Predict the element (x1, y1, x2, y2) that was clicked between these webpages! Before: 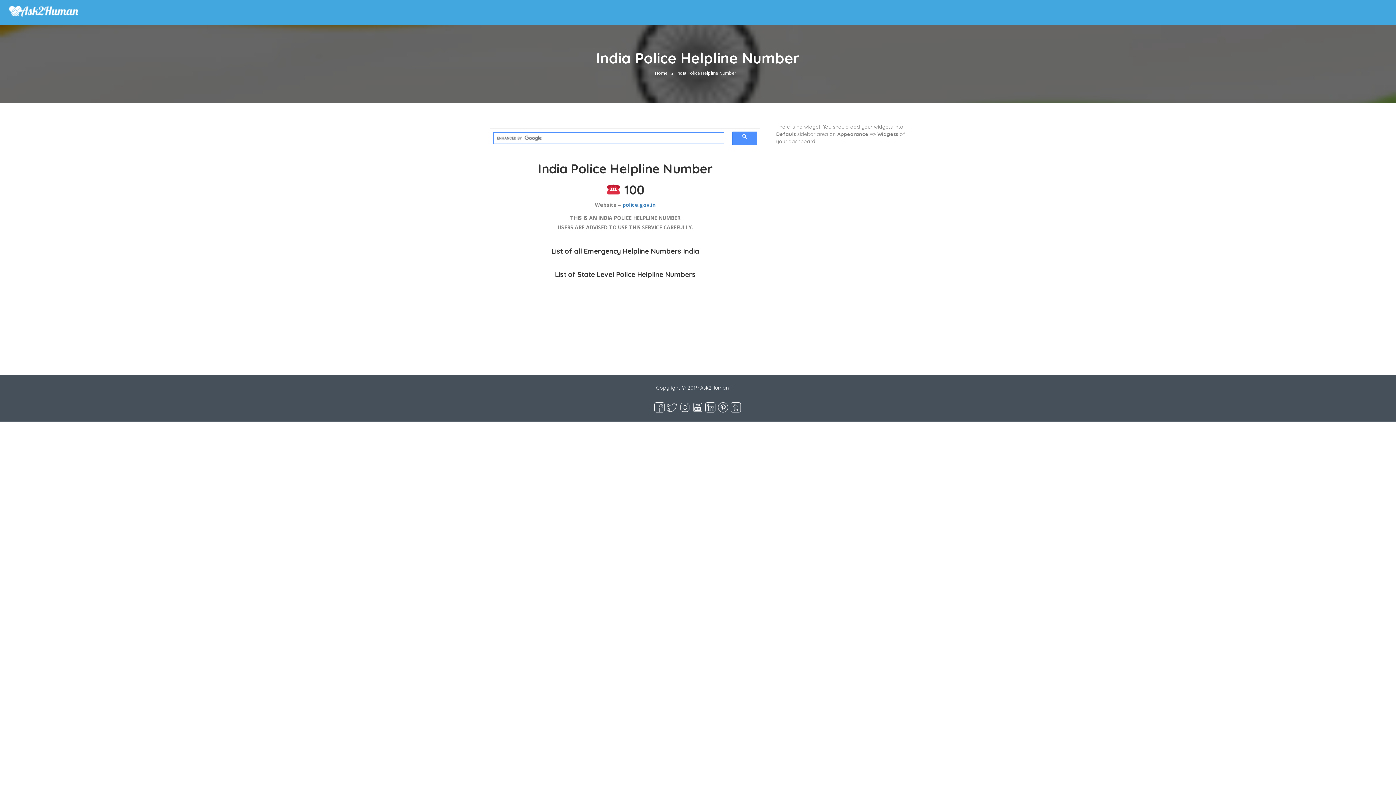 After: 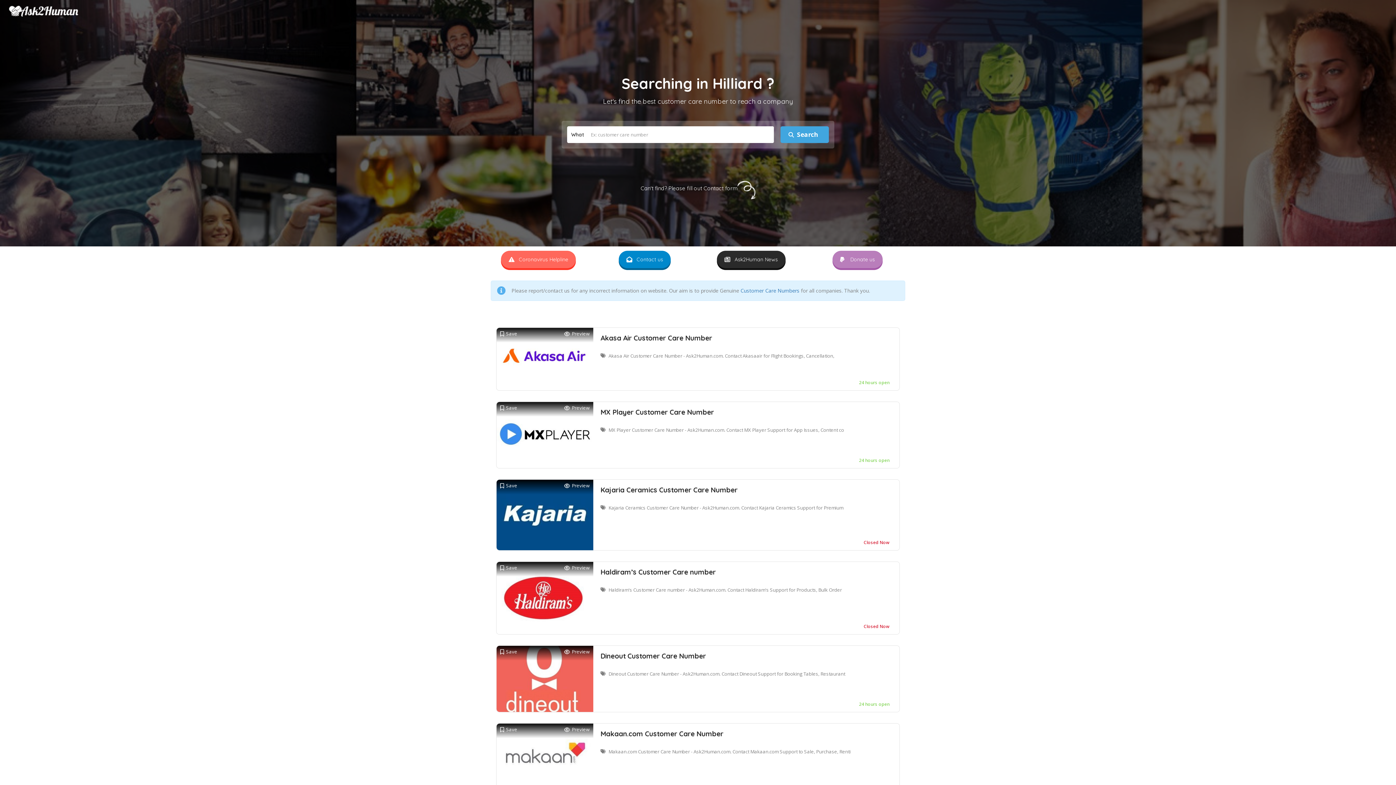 Action: bbox: (9, 7, 78, 13)